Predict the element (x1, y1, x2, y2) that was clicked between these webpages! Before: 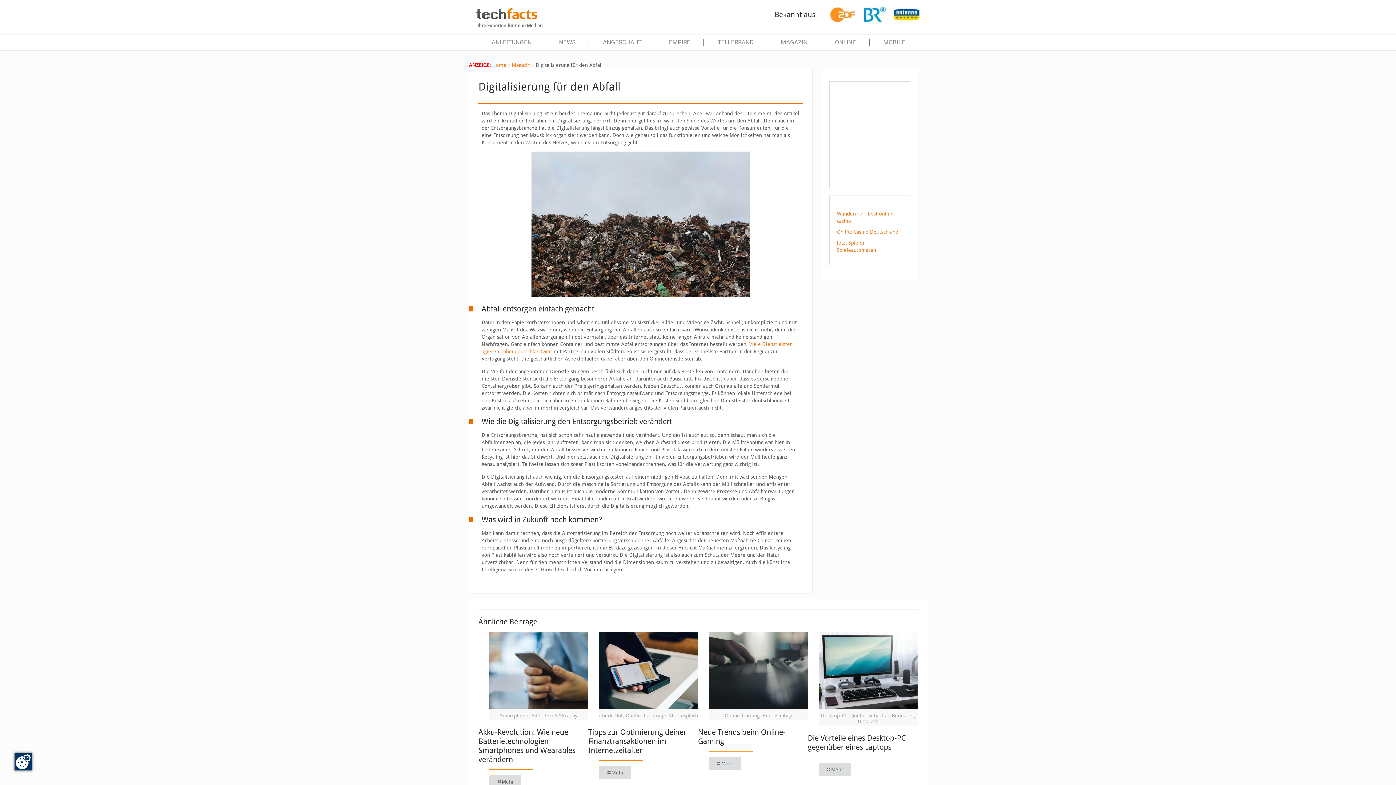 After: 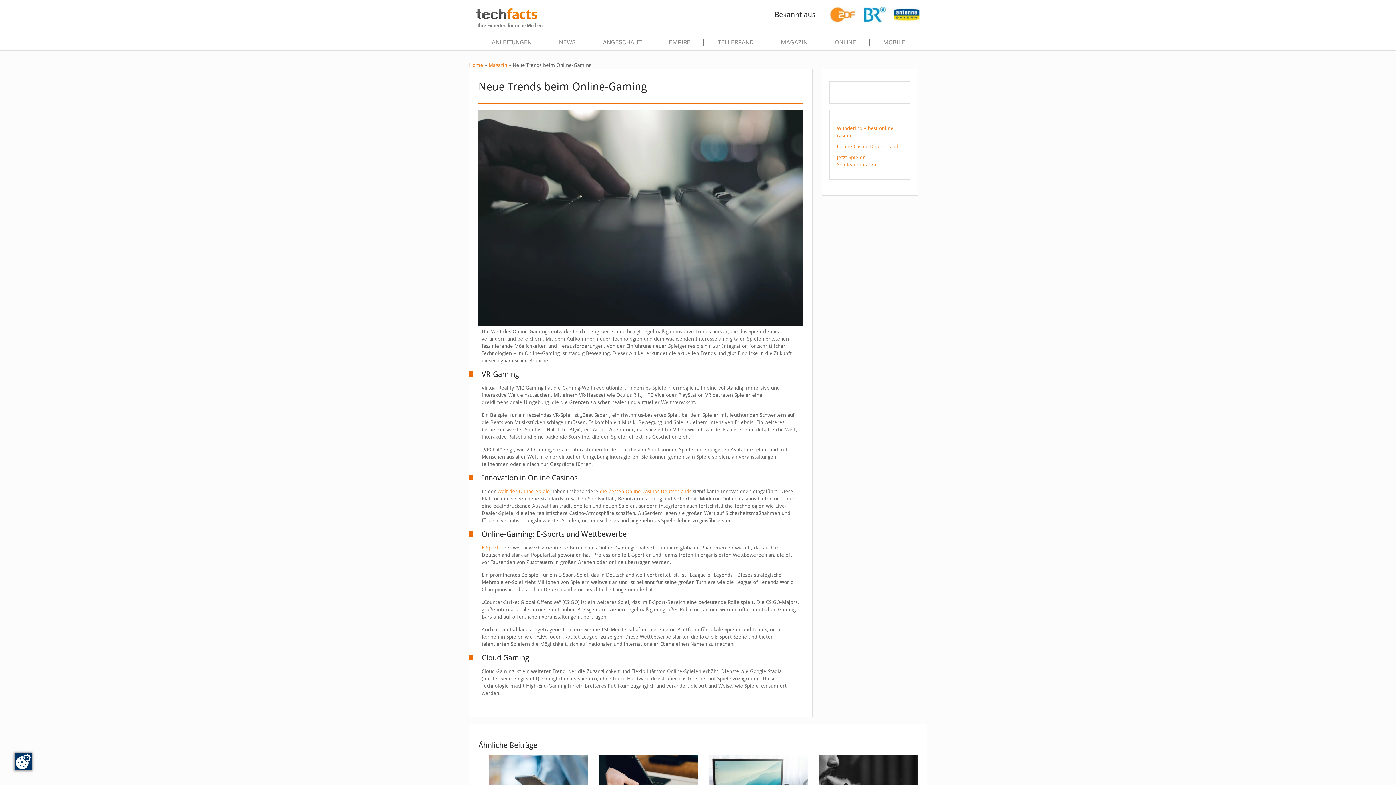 Action: bbox: (709, 632, 808, 709)